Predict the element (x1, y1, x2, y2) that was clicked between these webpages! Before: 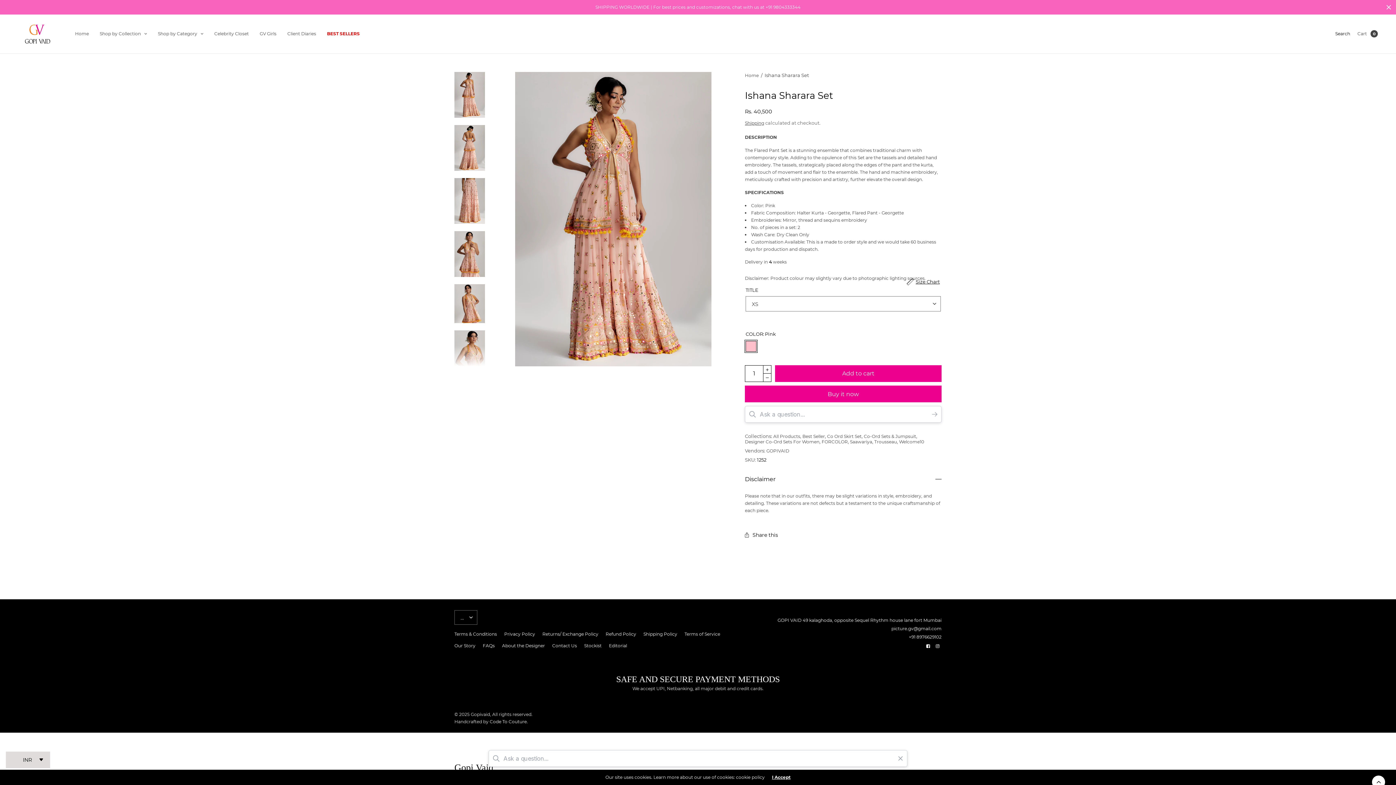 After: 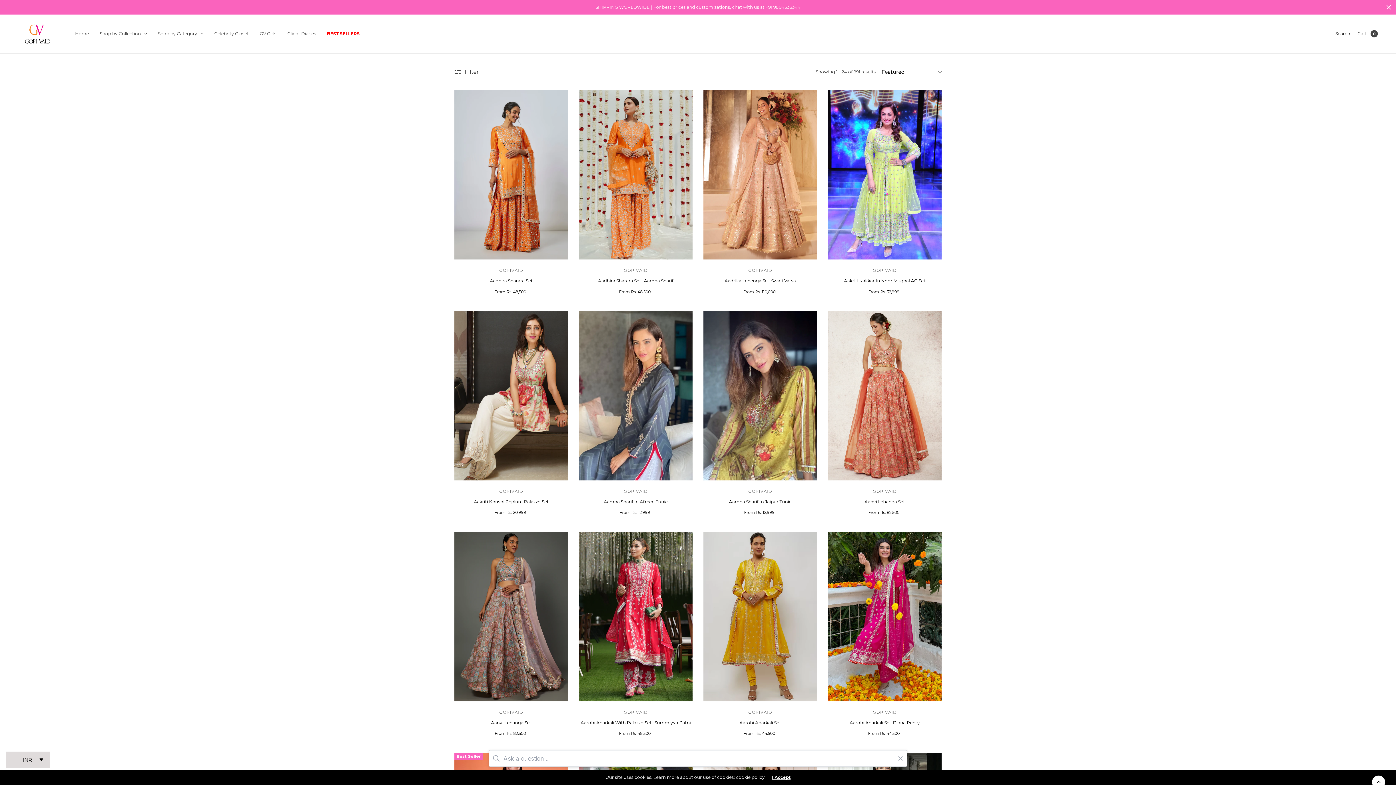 Action: label: GOPIVAID bbox: (766, 448, 789, 453)